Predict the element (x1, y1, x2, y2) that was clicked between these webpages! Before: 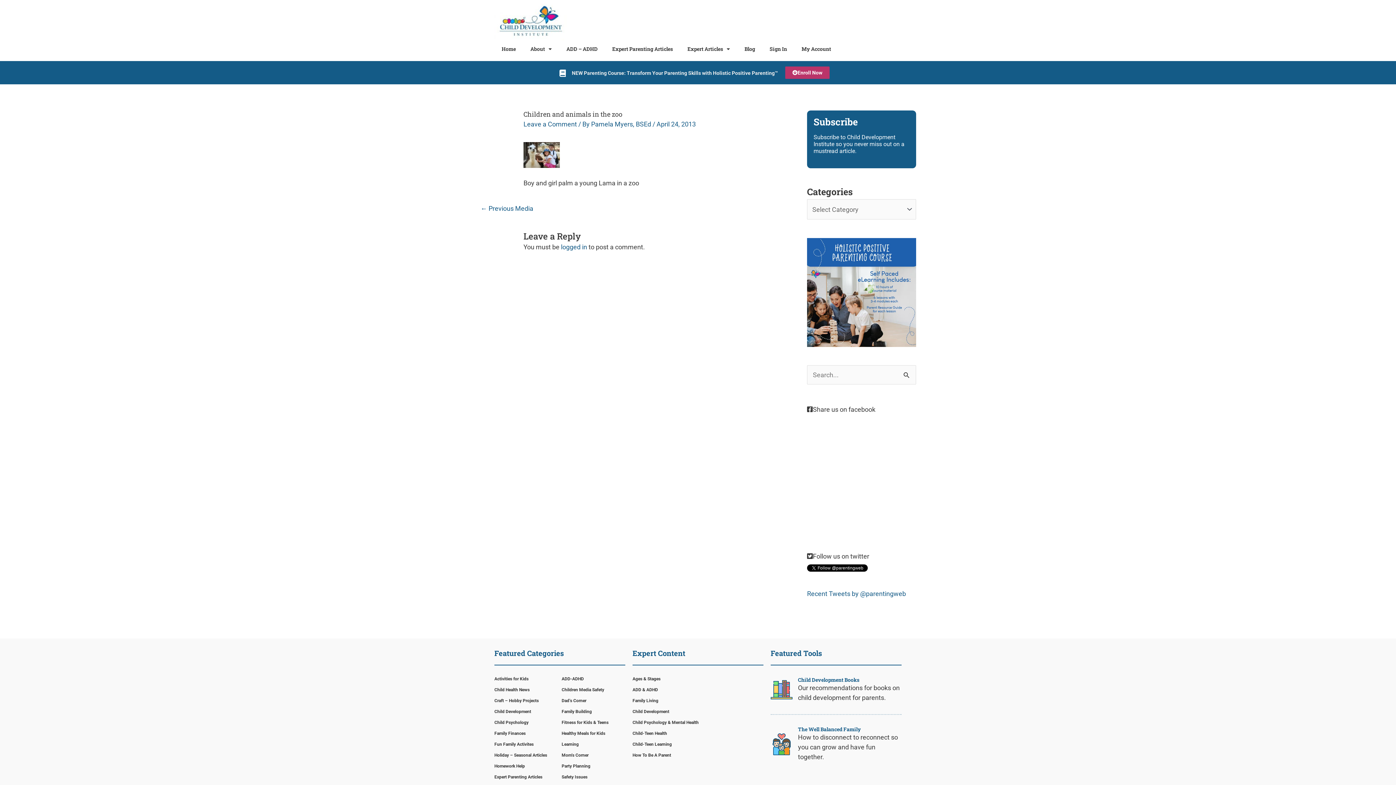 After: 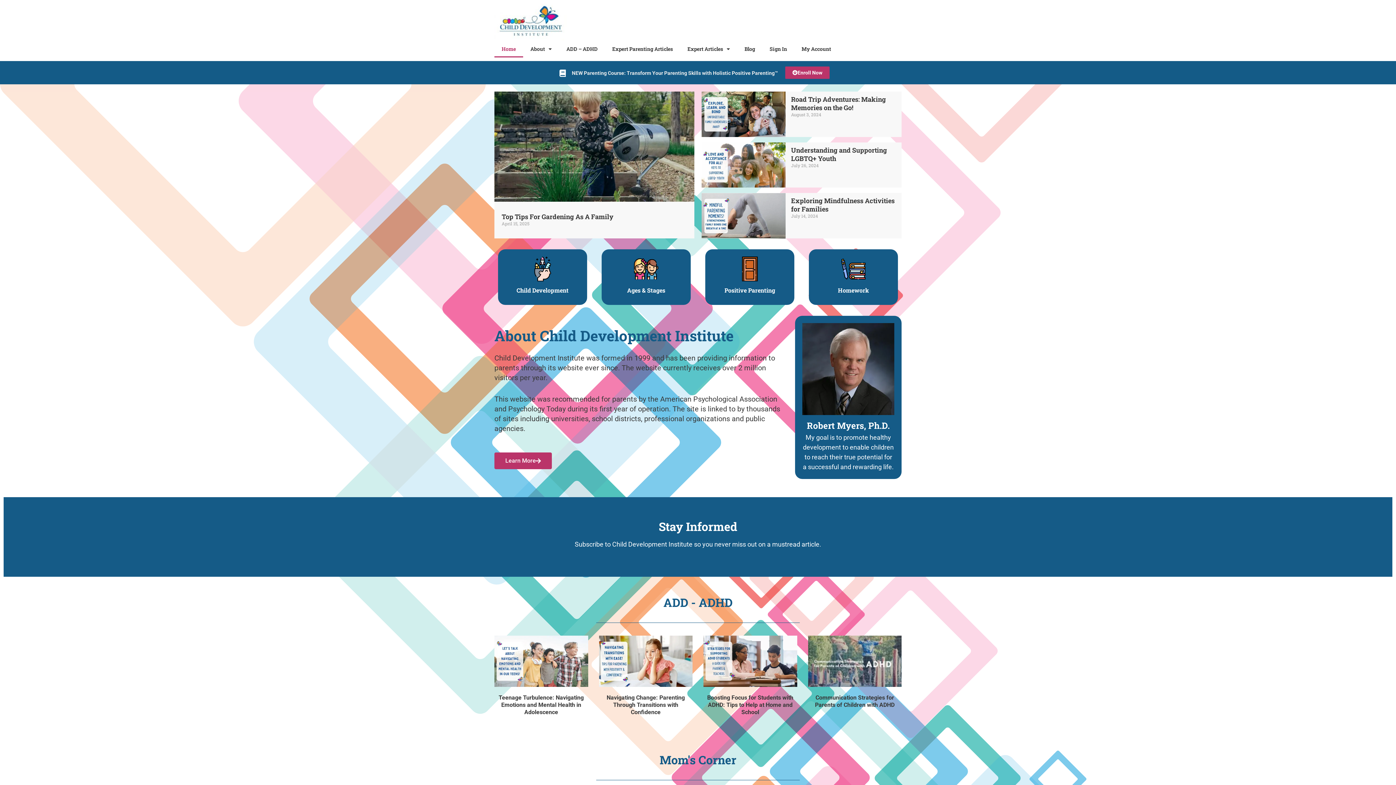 Action: label: Home bbox: (494, 40, 523, 57)